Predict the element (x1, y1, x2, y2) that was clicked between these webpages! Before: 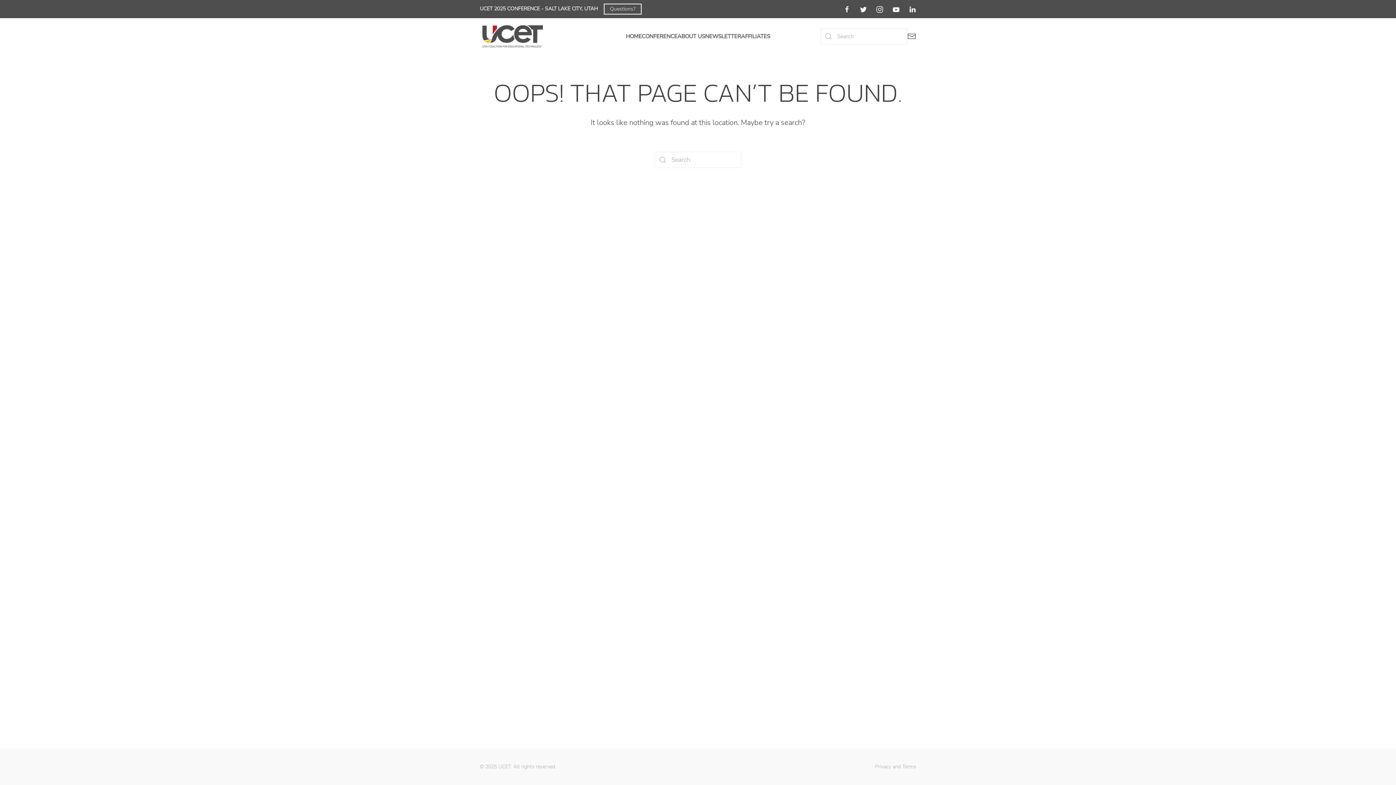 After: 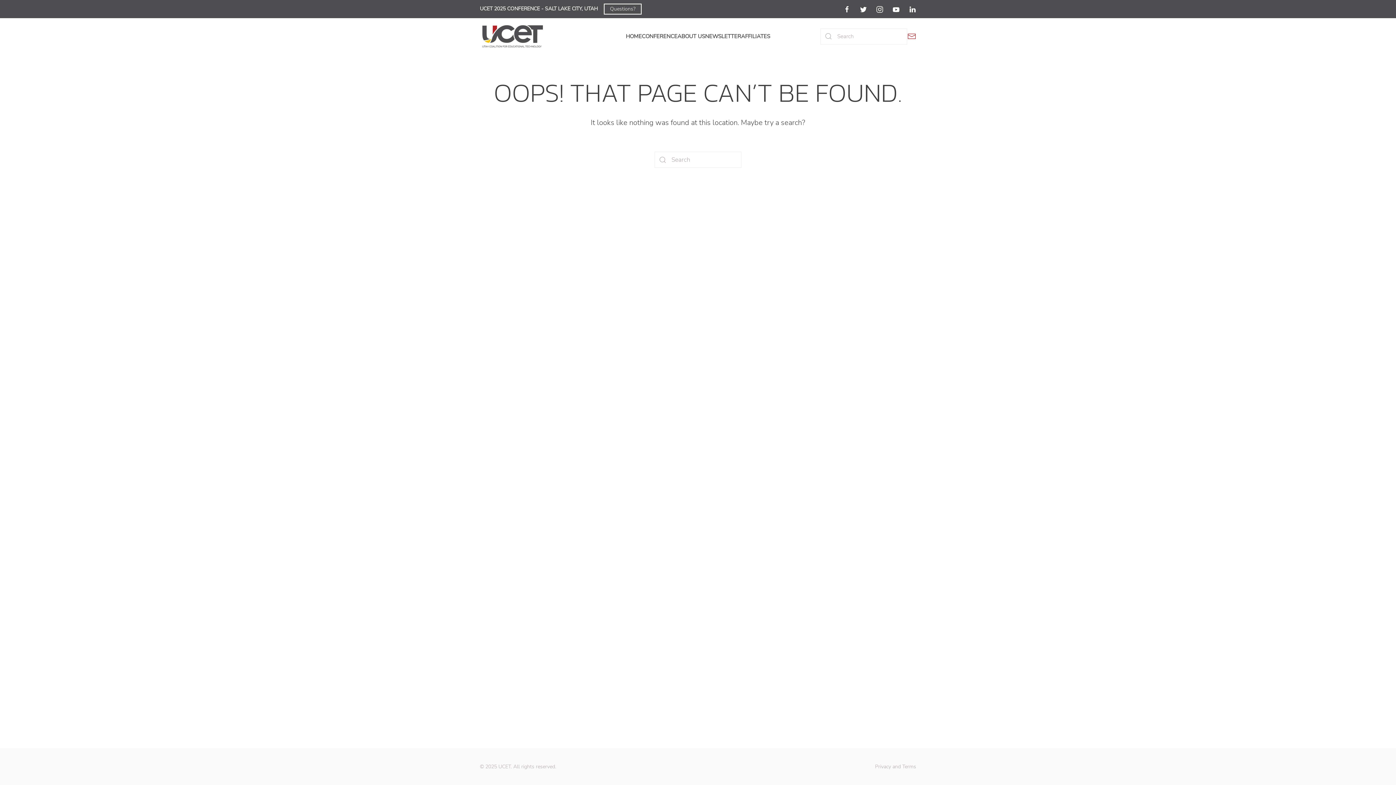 Action: bbox: (907, 32, 916, 40)